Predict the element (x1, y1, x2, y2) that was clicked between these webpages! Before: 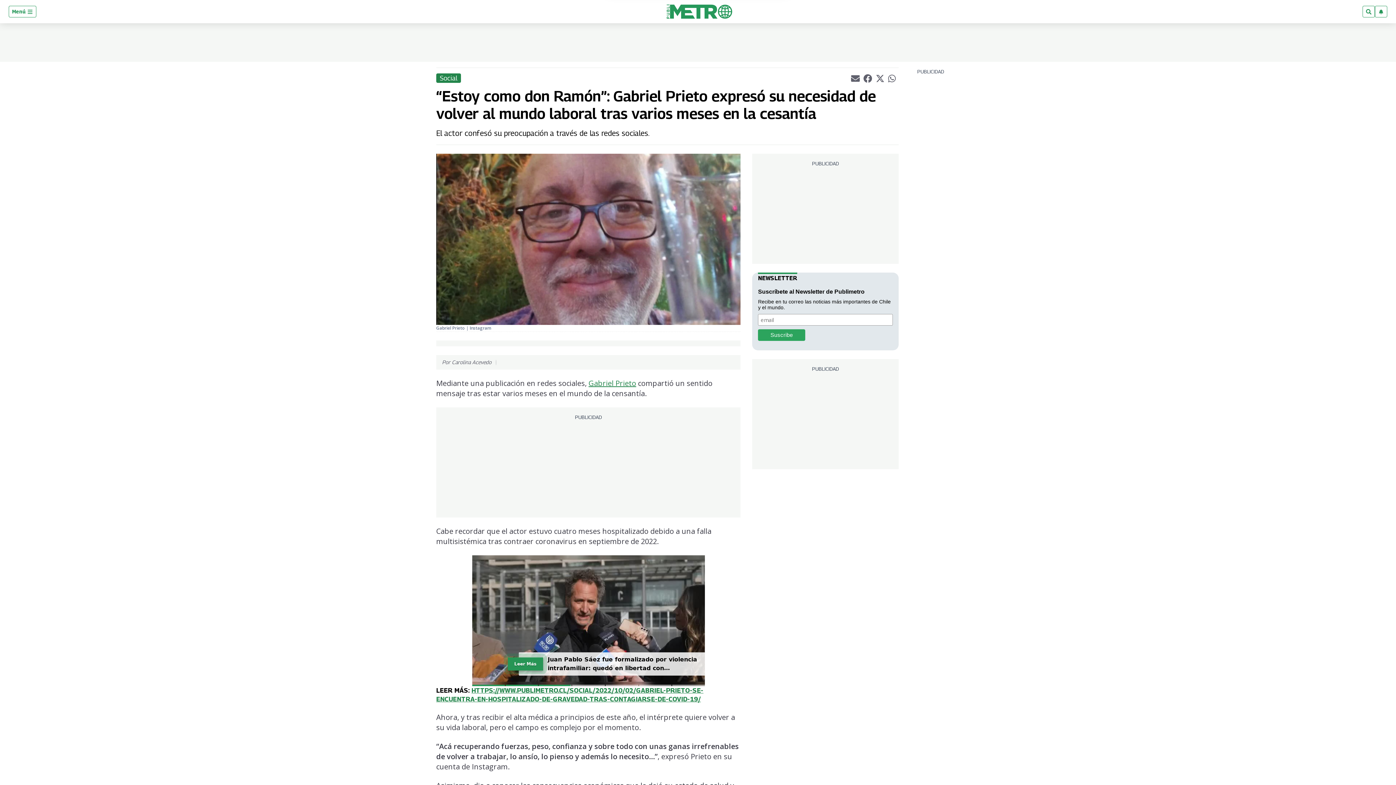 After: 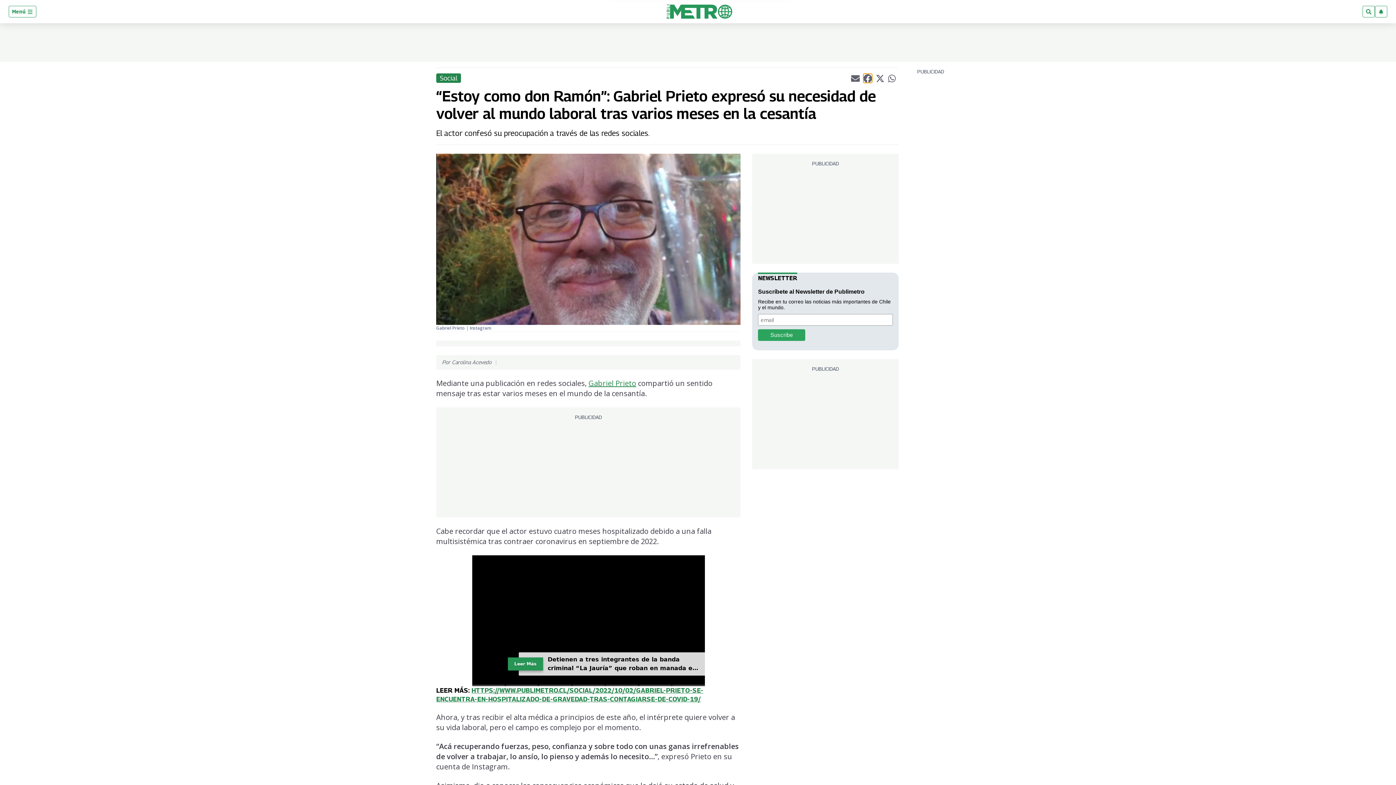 Action: bbox: (863, 73, 872, 82) label: Compartir el artículo actual mediante Facebook